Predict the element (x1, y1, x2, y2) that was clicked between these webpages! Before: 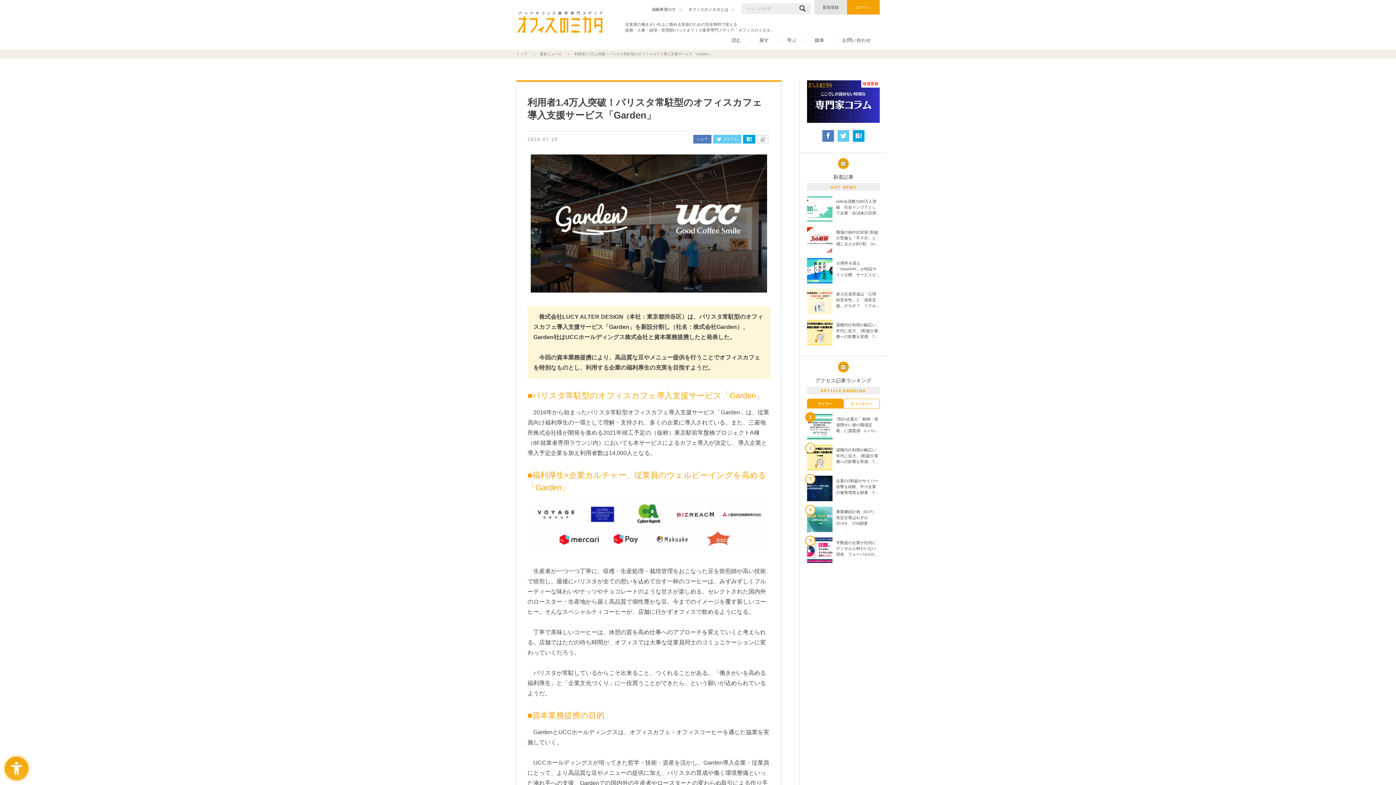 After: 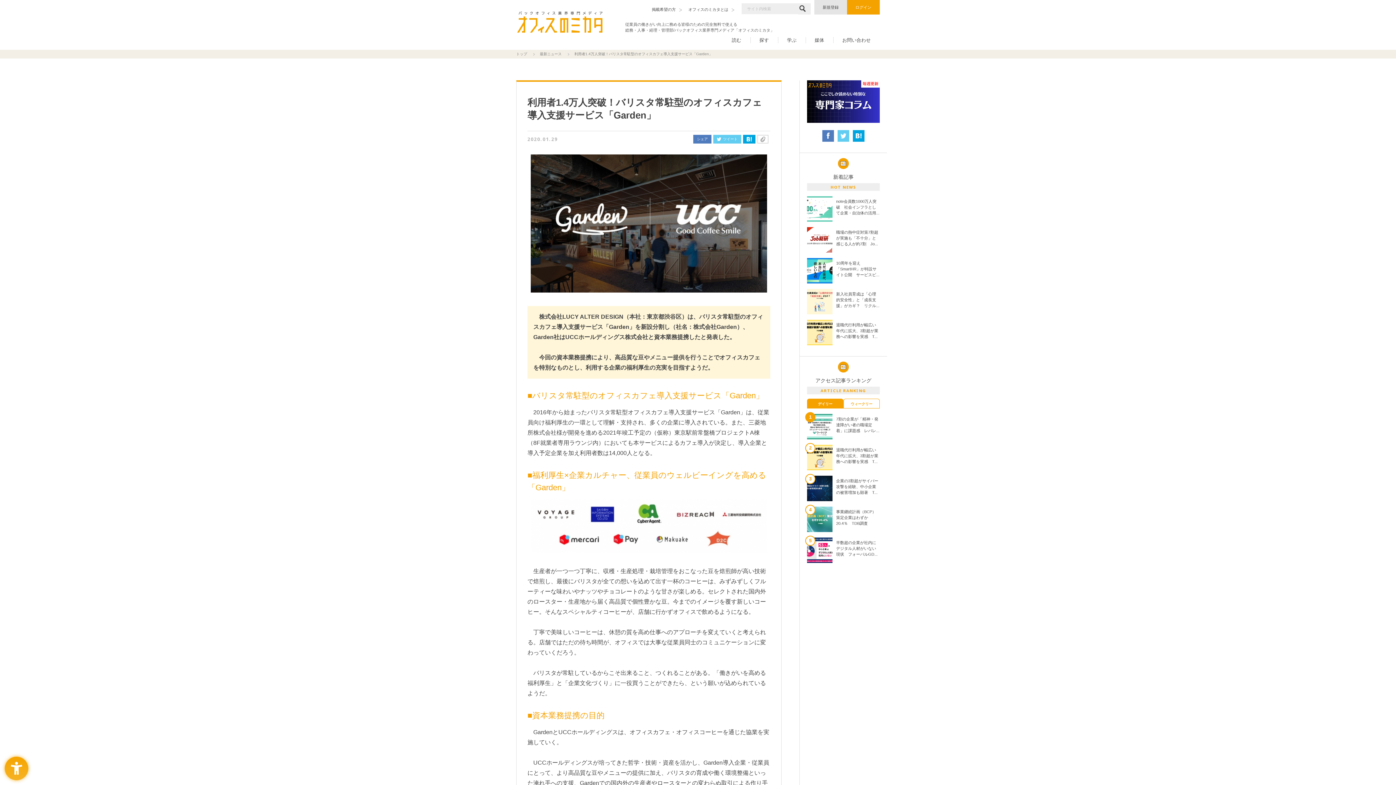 Action: bbox: (853, 130, 864, 141) label: はてなブックマーク - Open in New Tab